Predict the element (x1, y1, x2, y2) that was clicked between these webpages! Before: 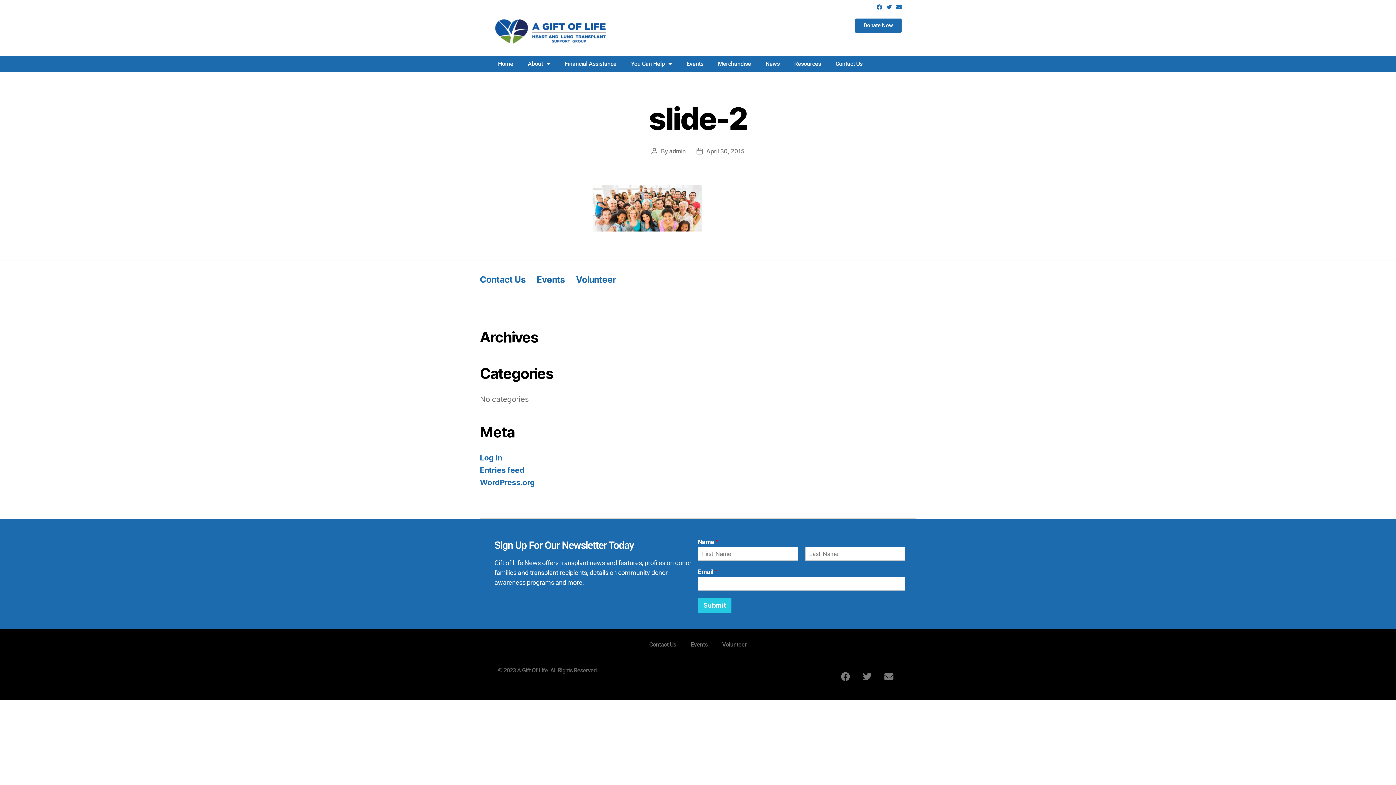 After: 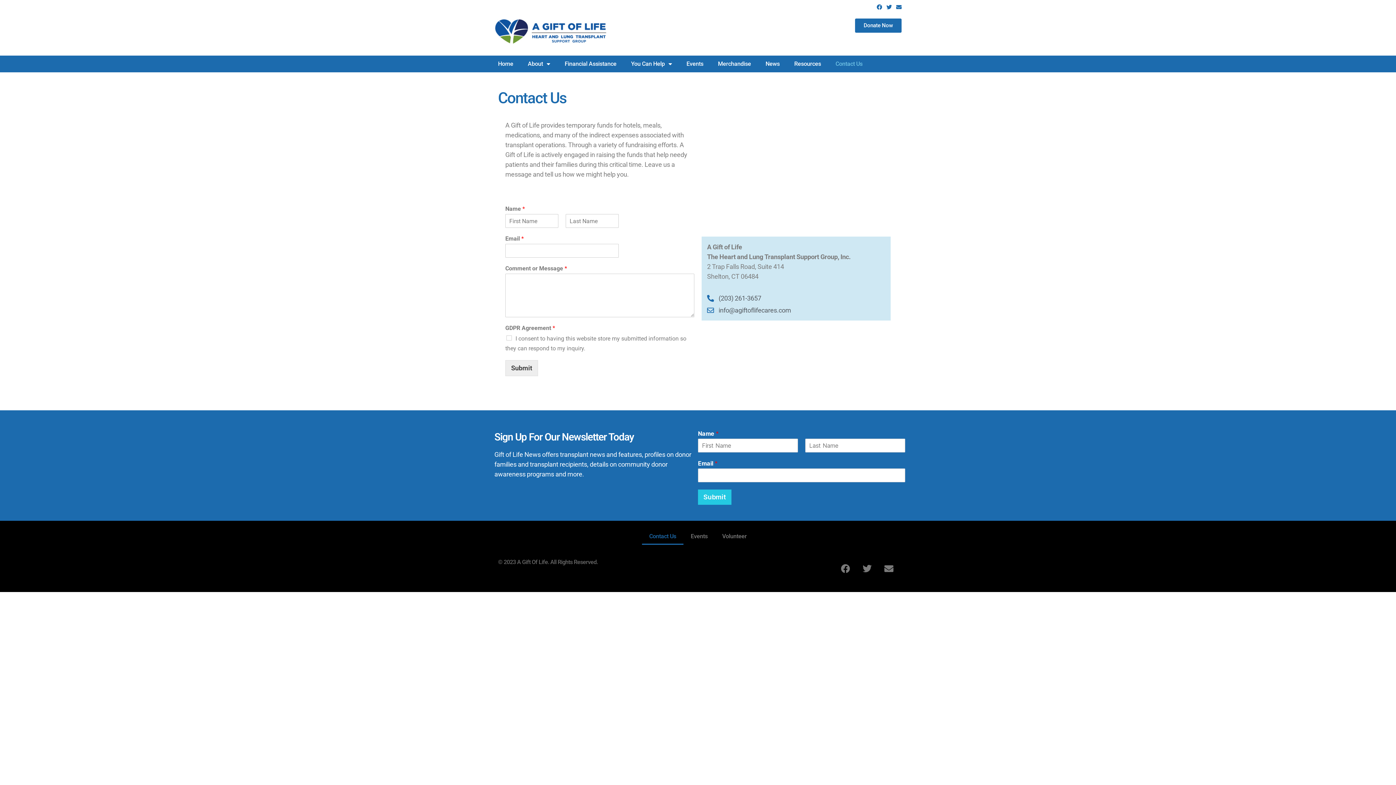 Action: bbox: (828, 55, 870, 72) label: Contact Us